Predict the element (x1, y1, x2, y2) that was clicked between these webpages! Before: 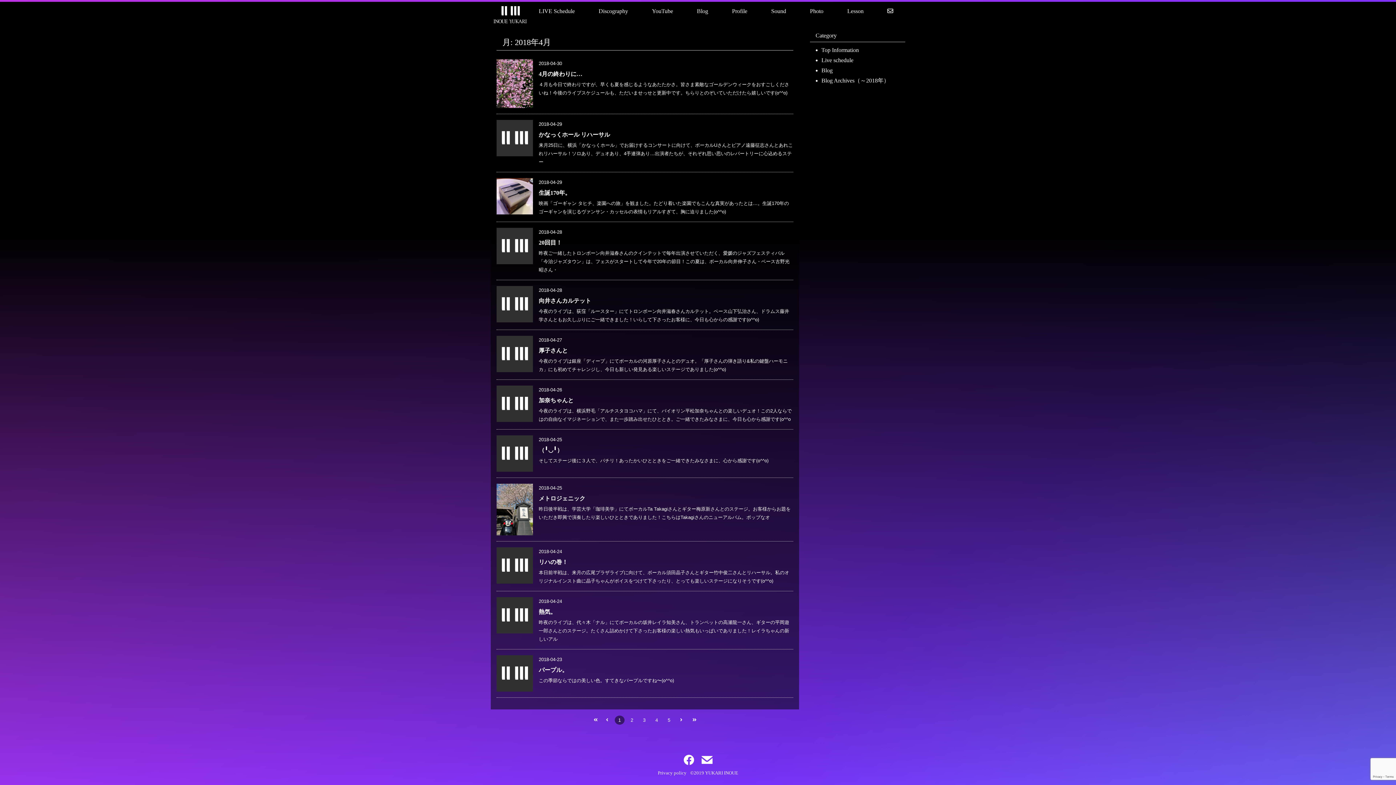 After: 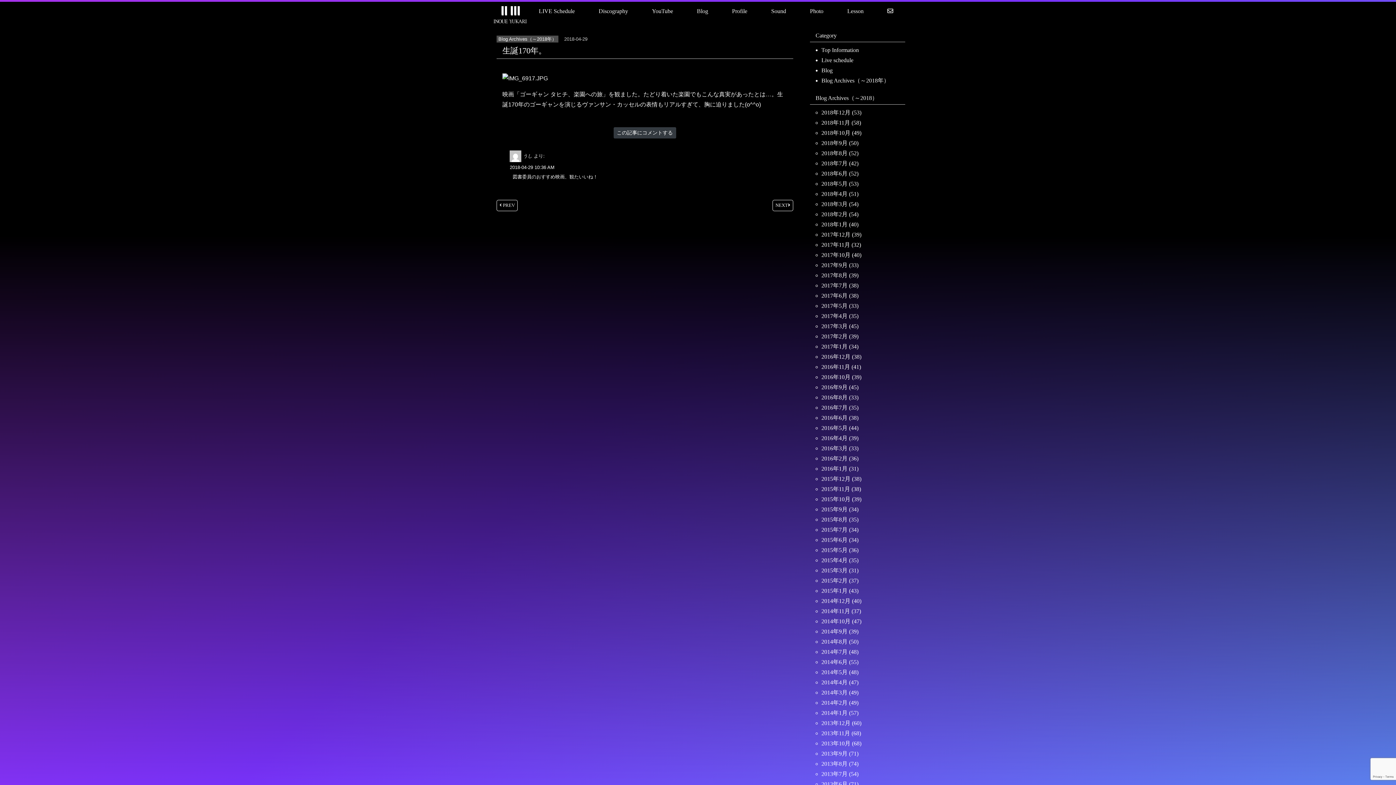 Action: bbox: (496, 172, 793, 222) label: 2018-04-29
生誕170年。

映画「ゴーギャン タヒチ、楽園への旅」を観ました。たどり着いた楽園でもこんな真実があったとは…。生誕170年のゴーギャンを演じるヴァンサン・カッセルの表情もリアルすぎて、胸に迫りました(o^^o)